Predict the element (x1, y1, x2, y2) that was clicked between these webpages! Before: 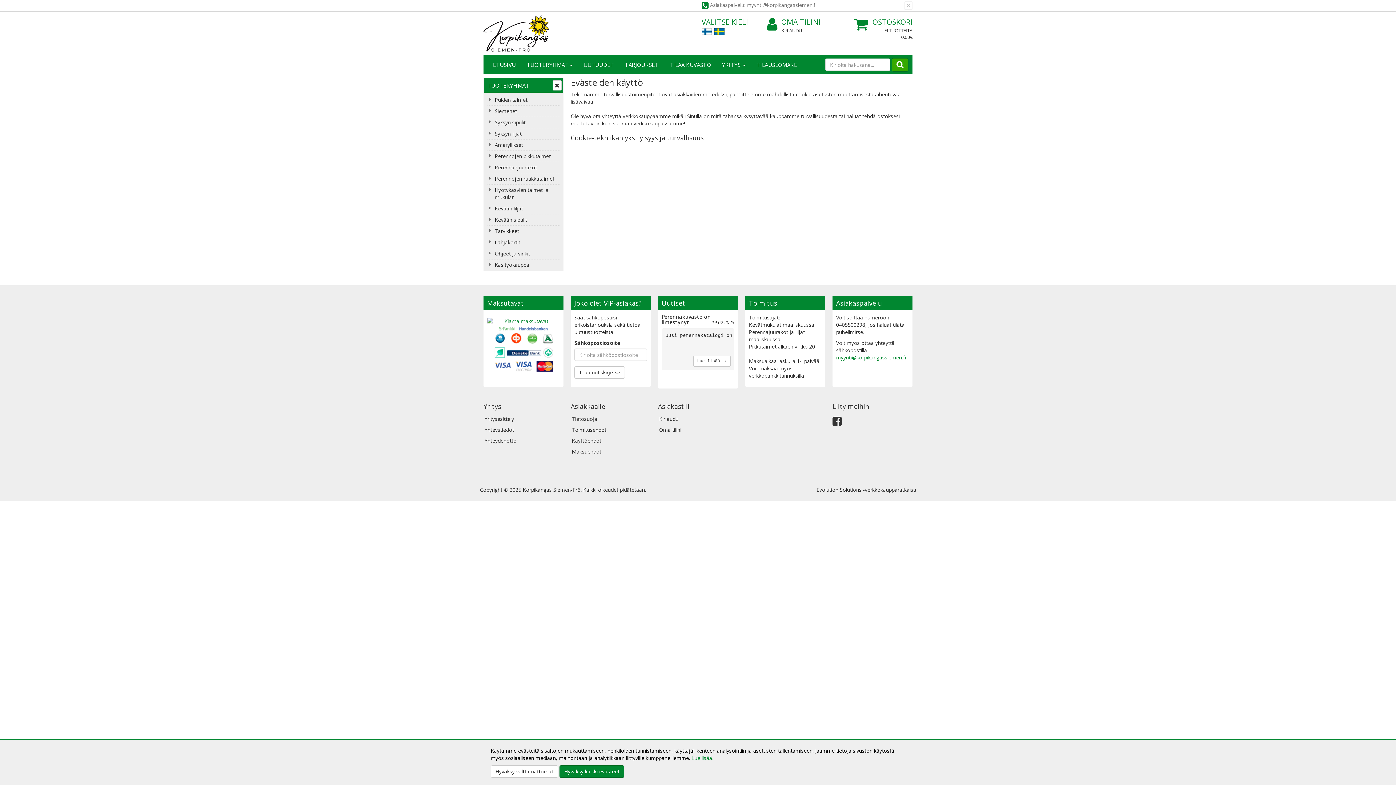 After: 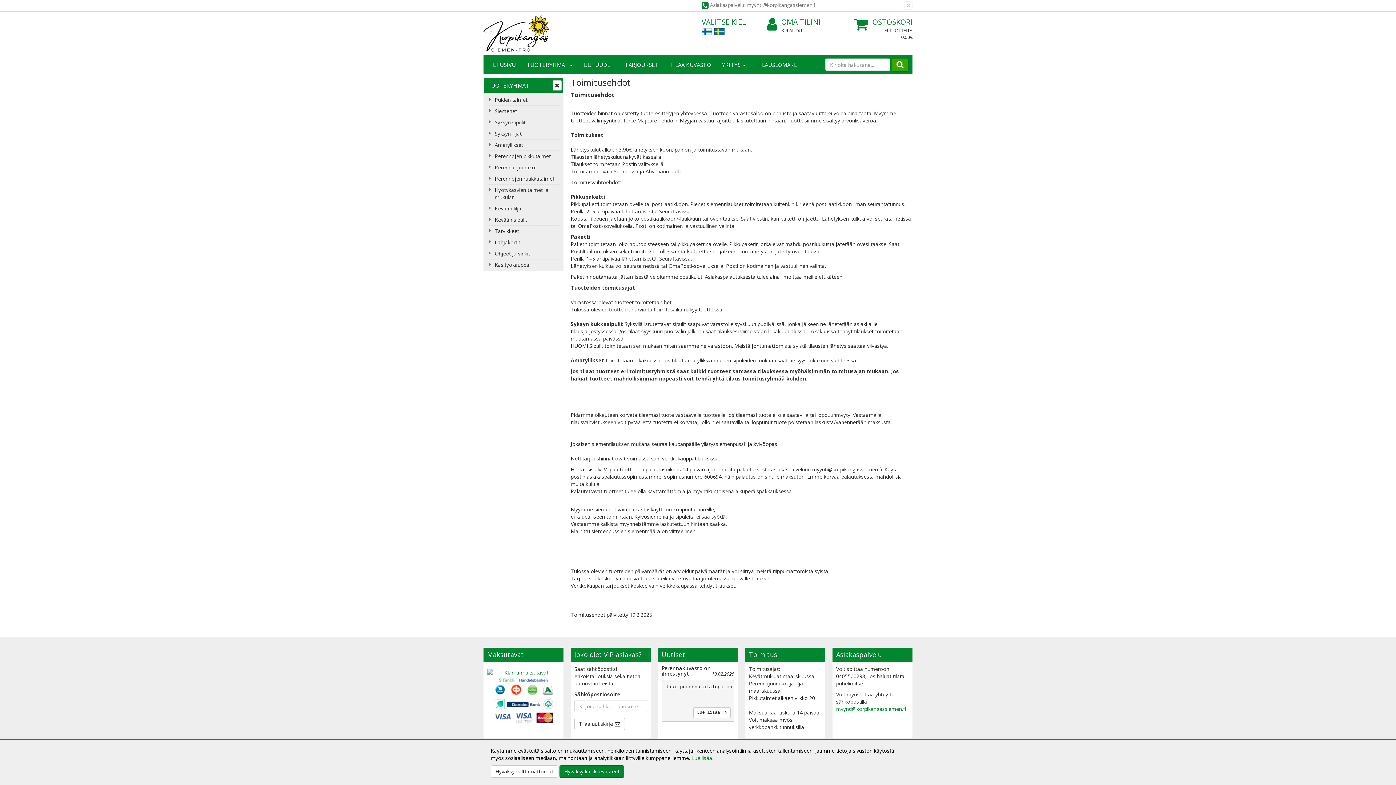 Action: label: Toimitusehdot bbox: (570, 424, 650, 435)